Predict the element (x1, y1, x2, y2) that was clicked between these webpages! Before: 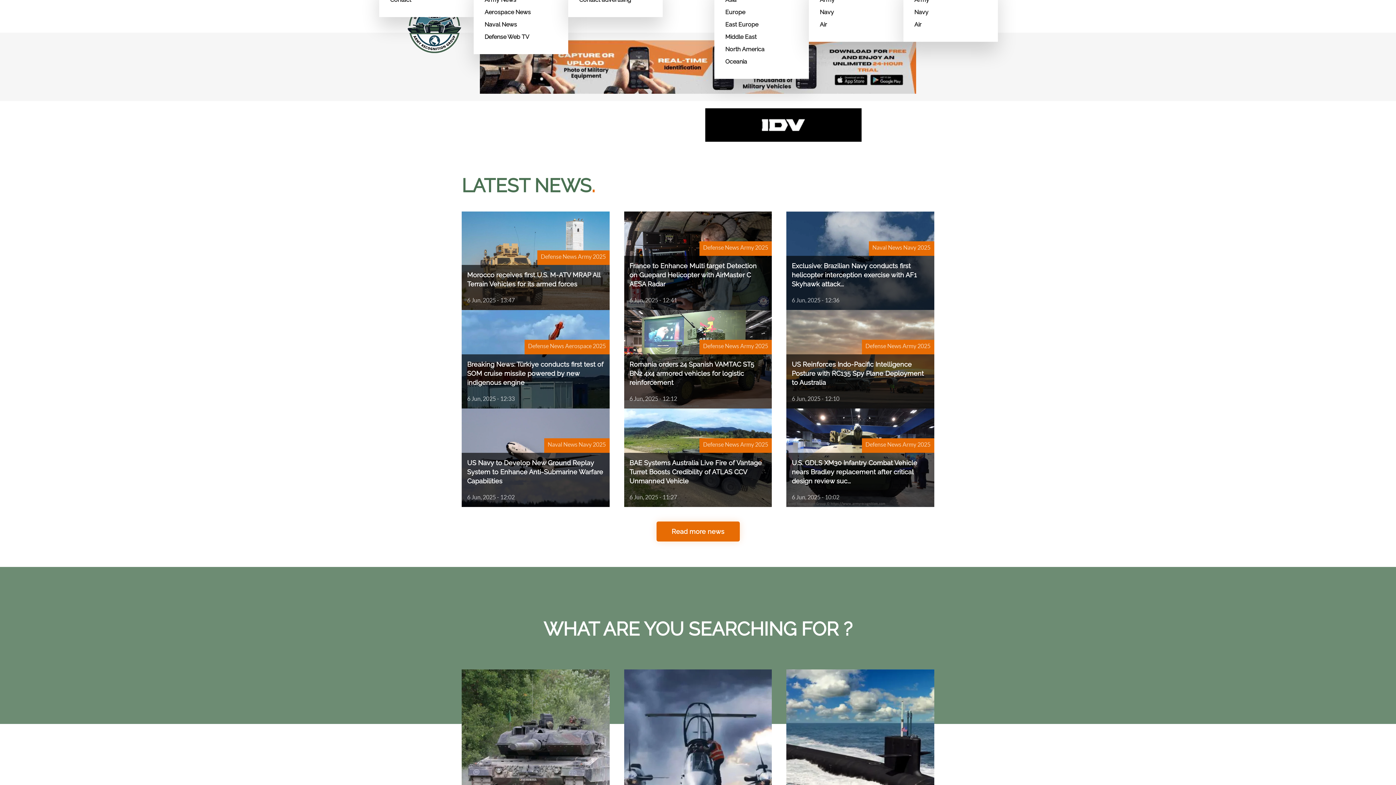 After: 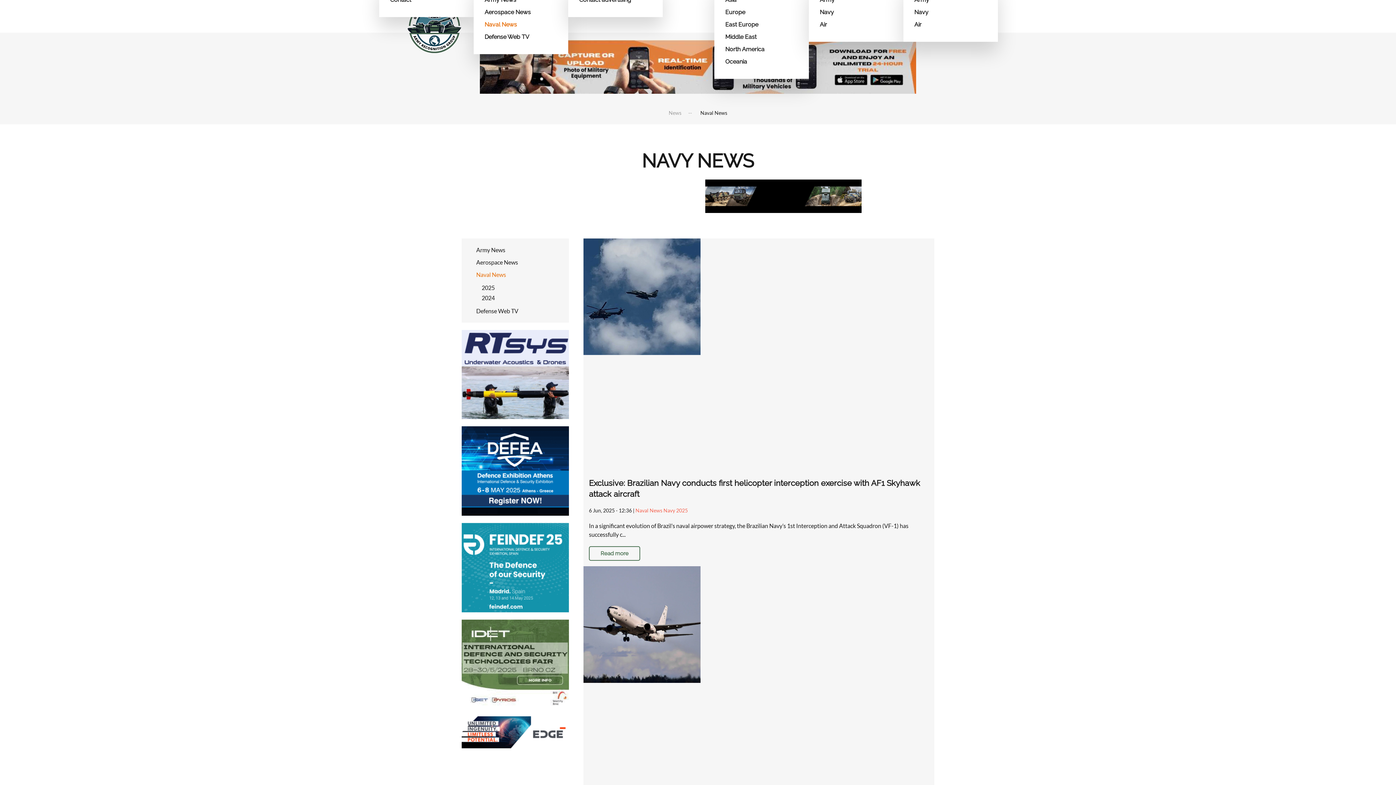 Action: bbox: (484, 18, 557, 30) label: Naval News